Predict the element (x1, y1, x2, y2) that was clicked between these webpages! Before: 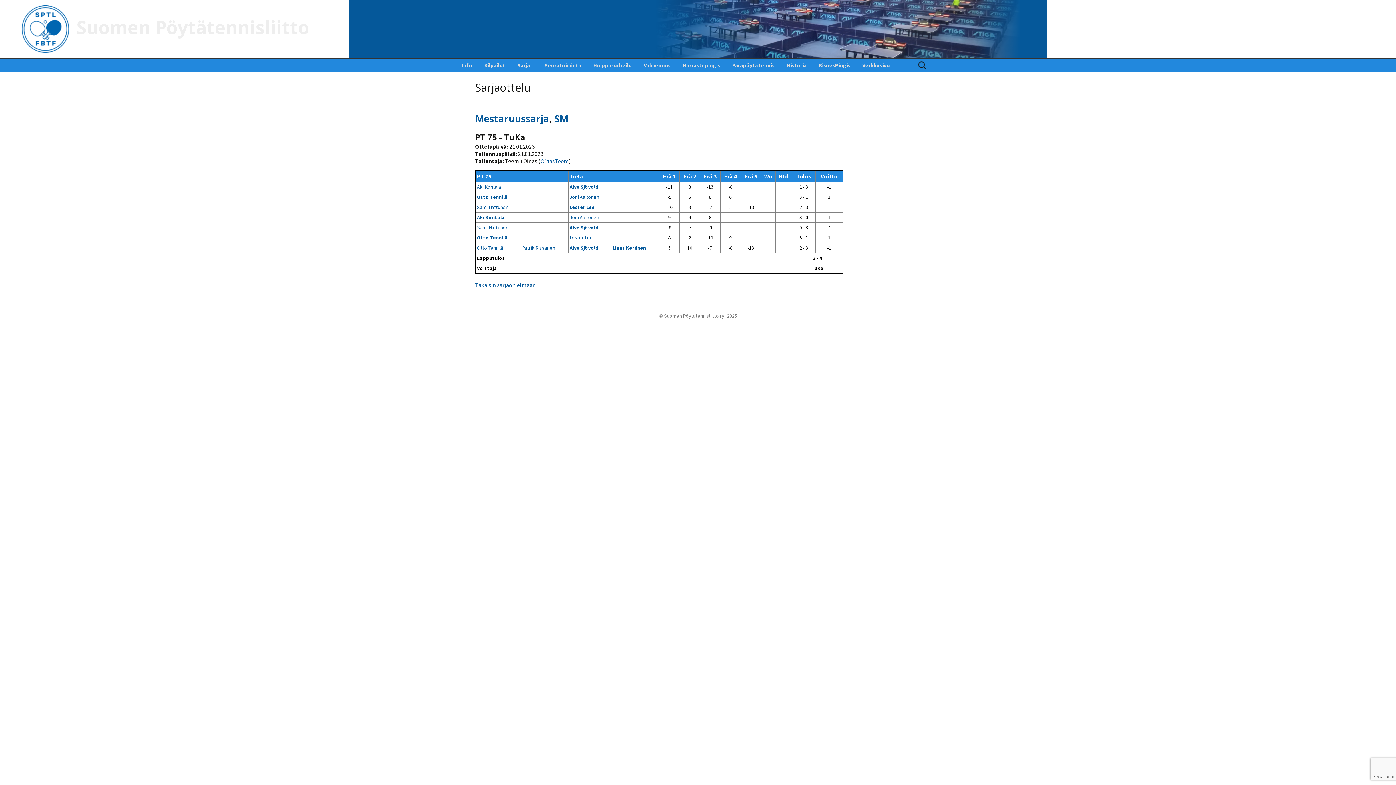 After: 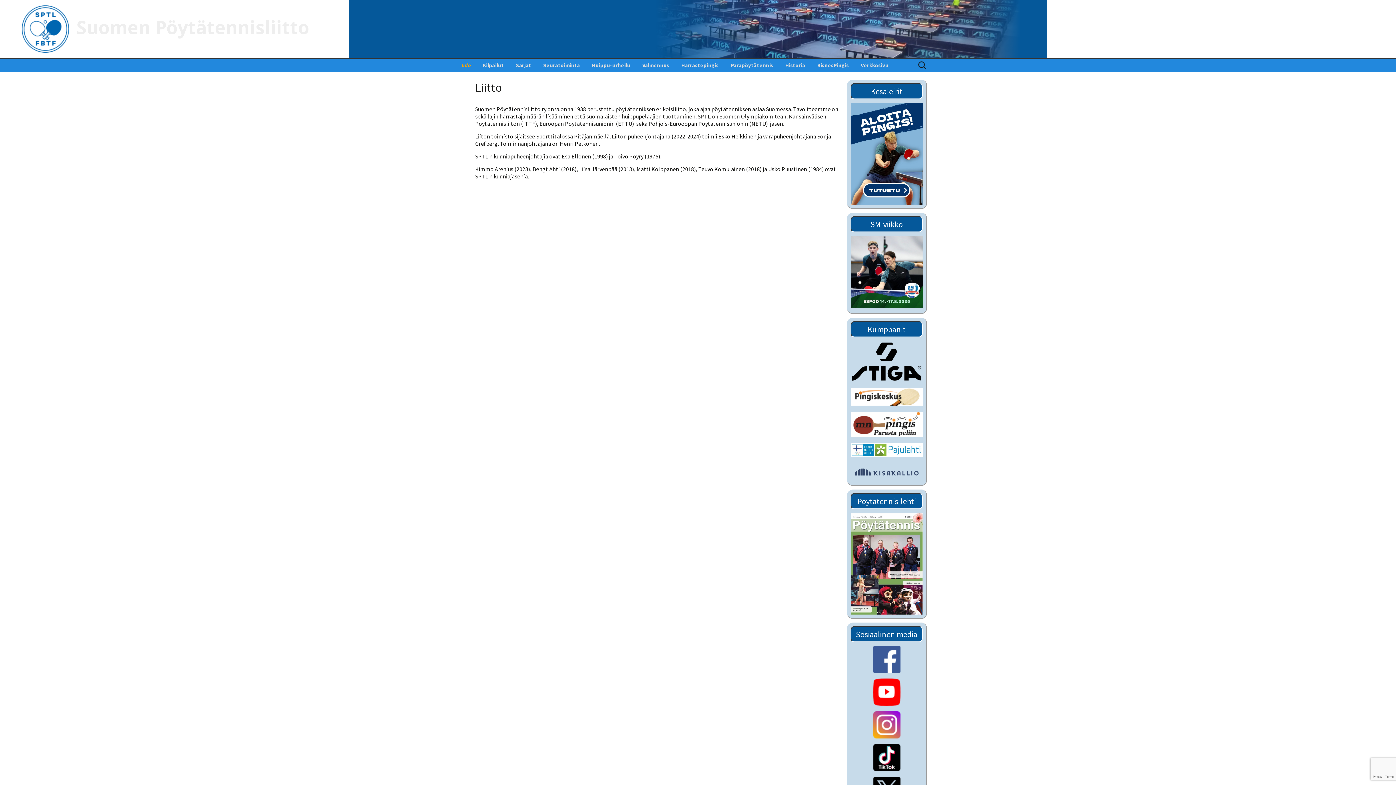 Action: label: Info bbox: (456, 58, 477, 71)